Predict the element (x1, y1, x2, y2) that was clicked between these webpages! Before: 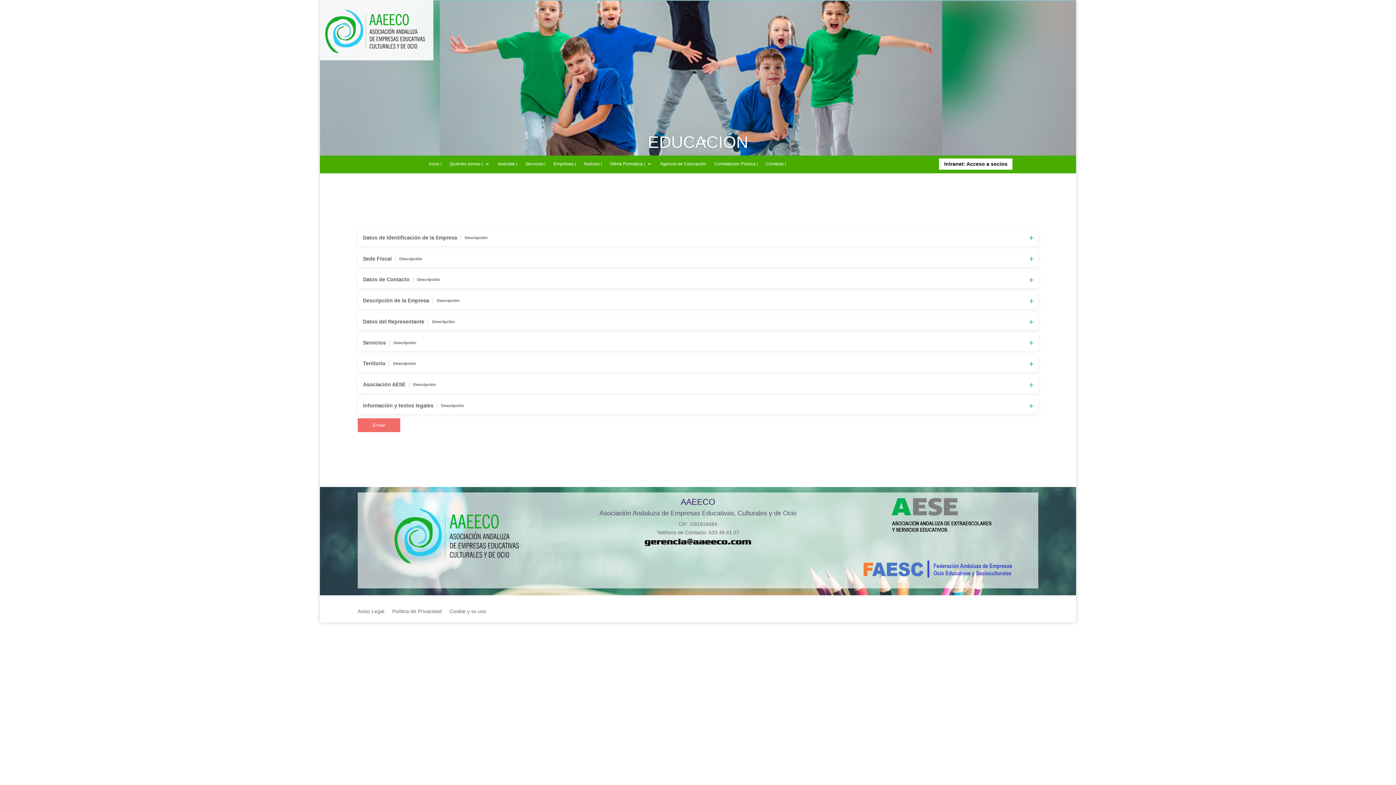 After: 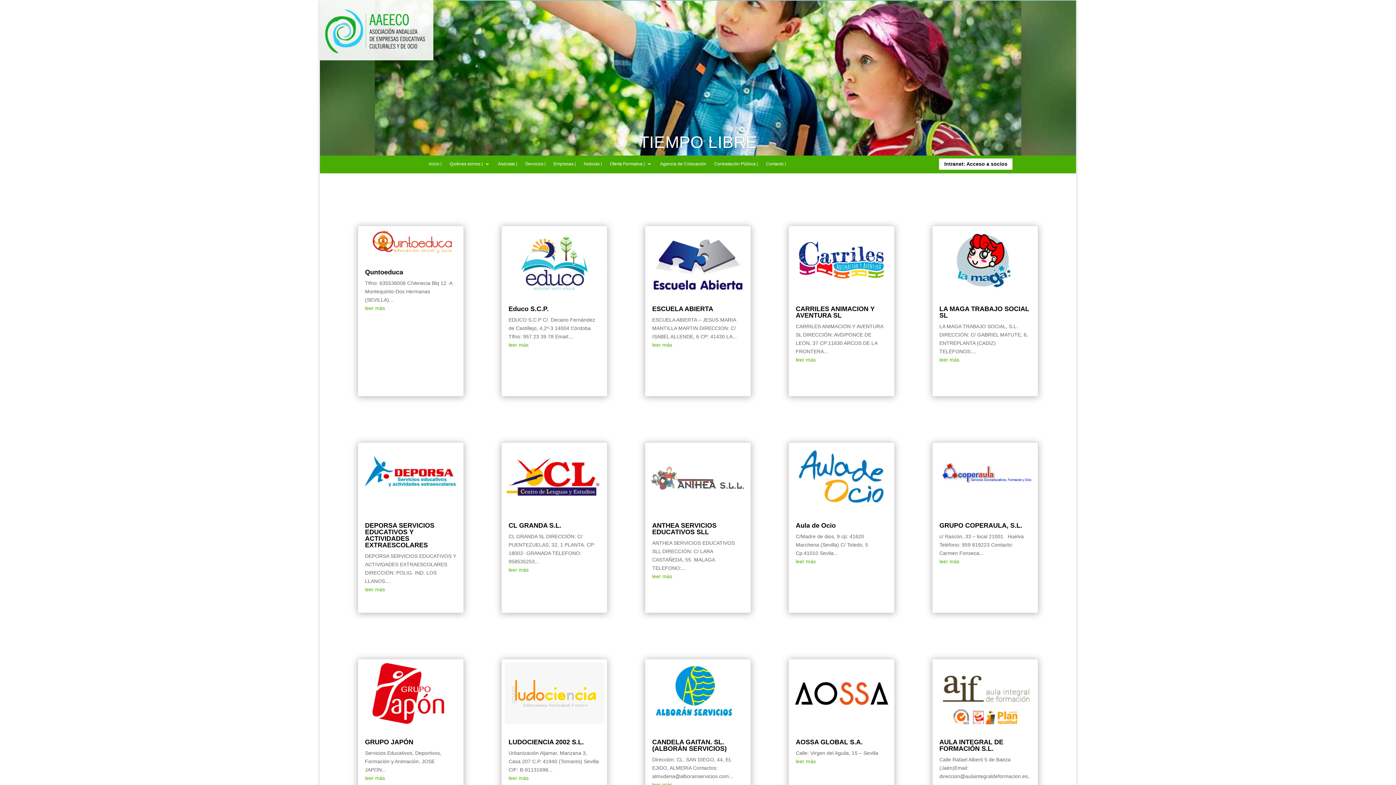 Action: bbox: (553, 161, 575, 169) label: Empresas |